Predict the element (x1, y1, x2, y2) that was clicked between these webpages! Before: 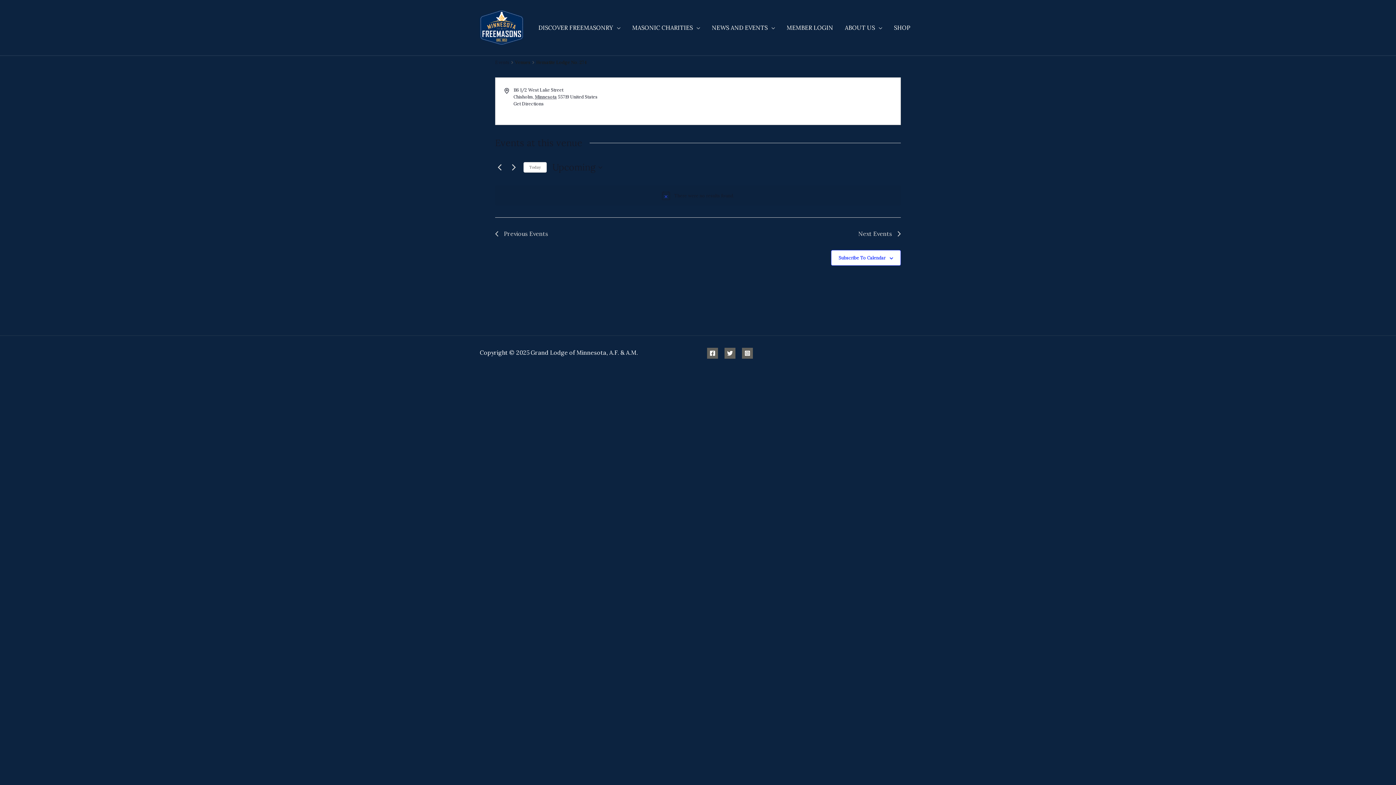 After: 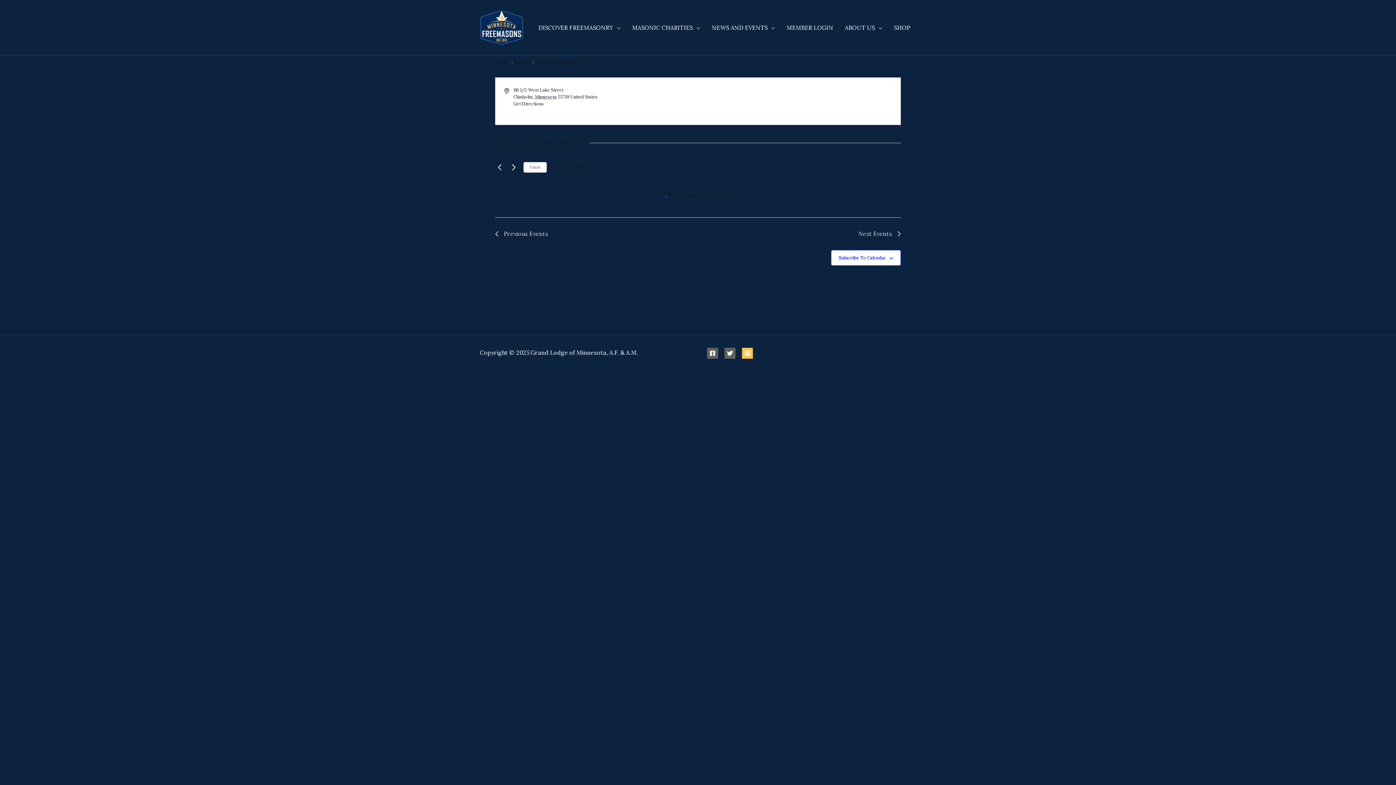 Action: bbox: (742, 348, 753, 358) label: Instagram